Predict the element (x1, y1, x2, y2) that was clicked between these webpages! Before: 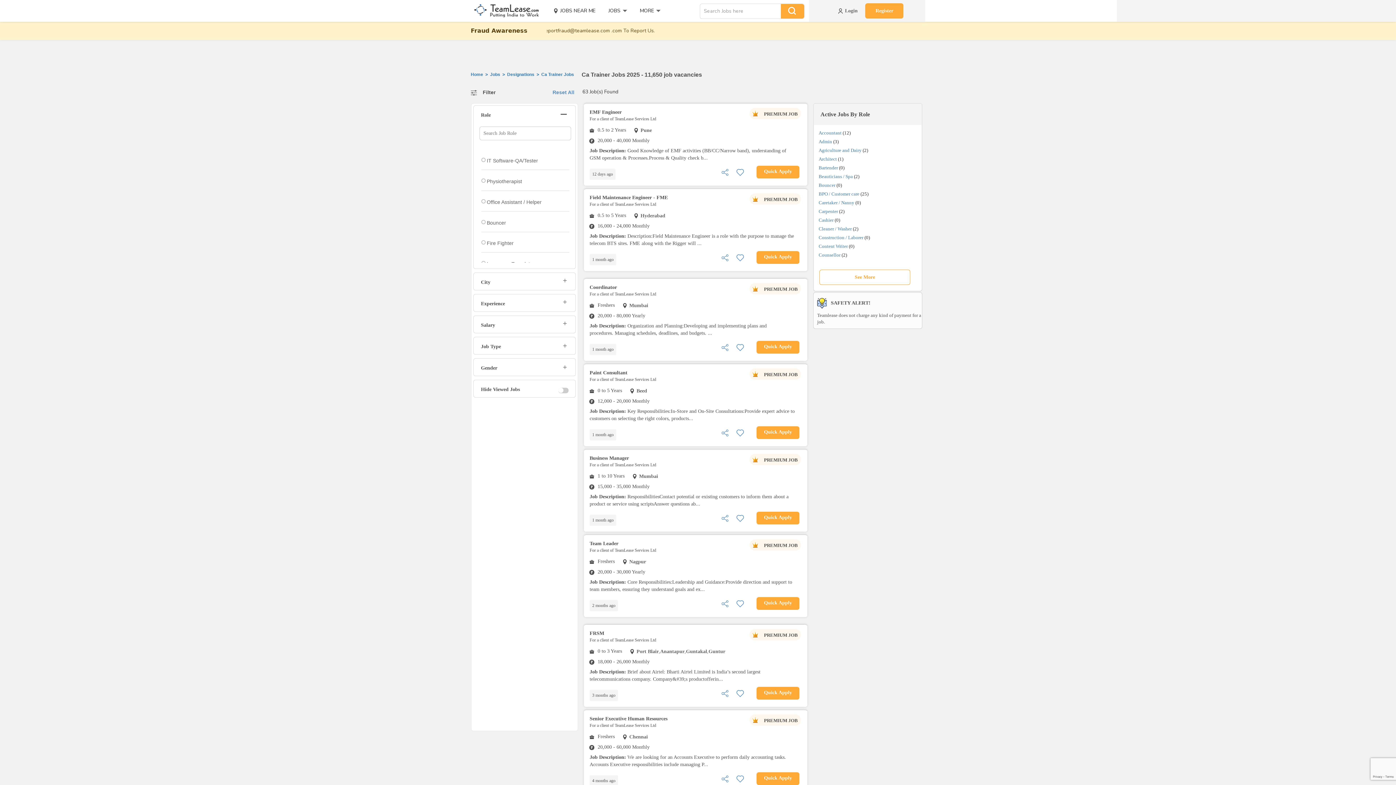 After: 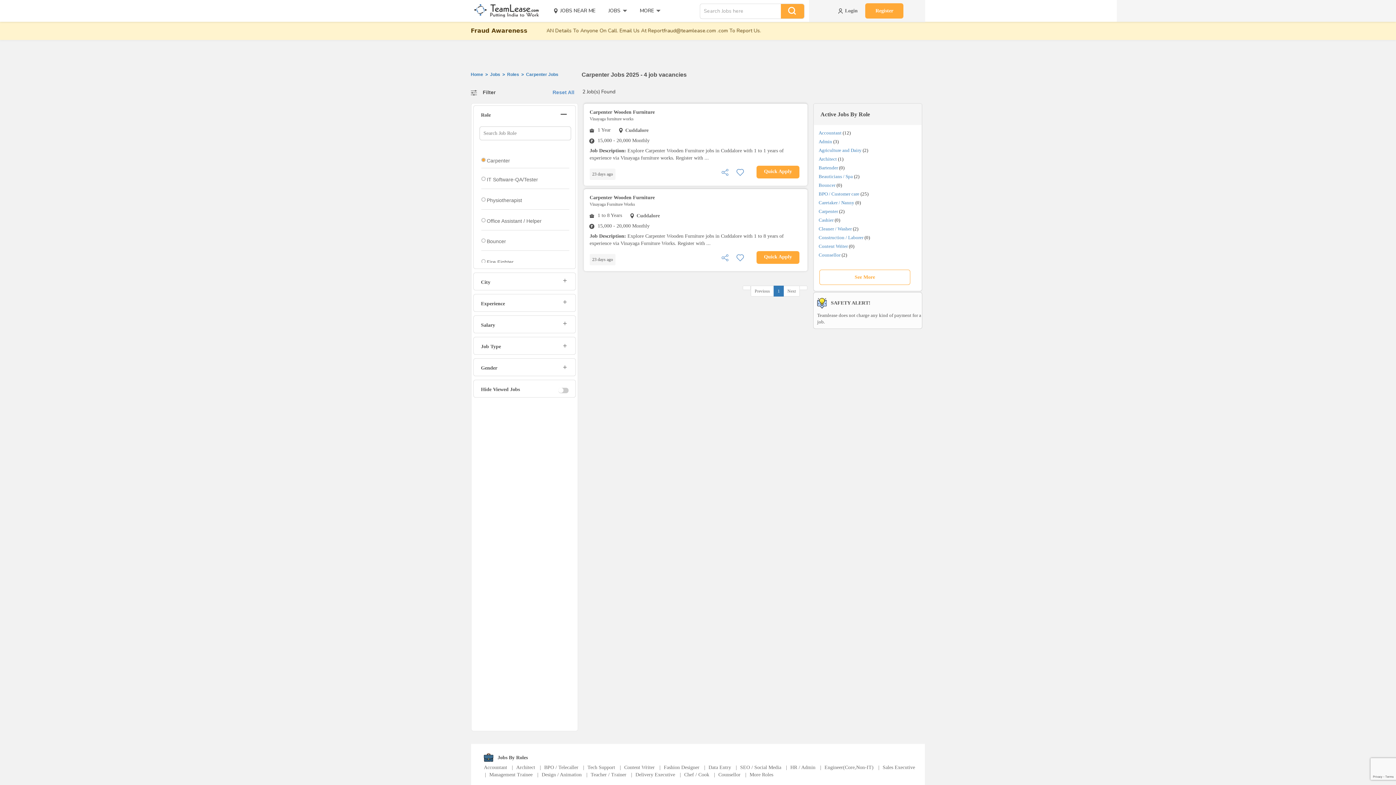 Action: label: Carpenter bbox: (818, 208, 838, 214)